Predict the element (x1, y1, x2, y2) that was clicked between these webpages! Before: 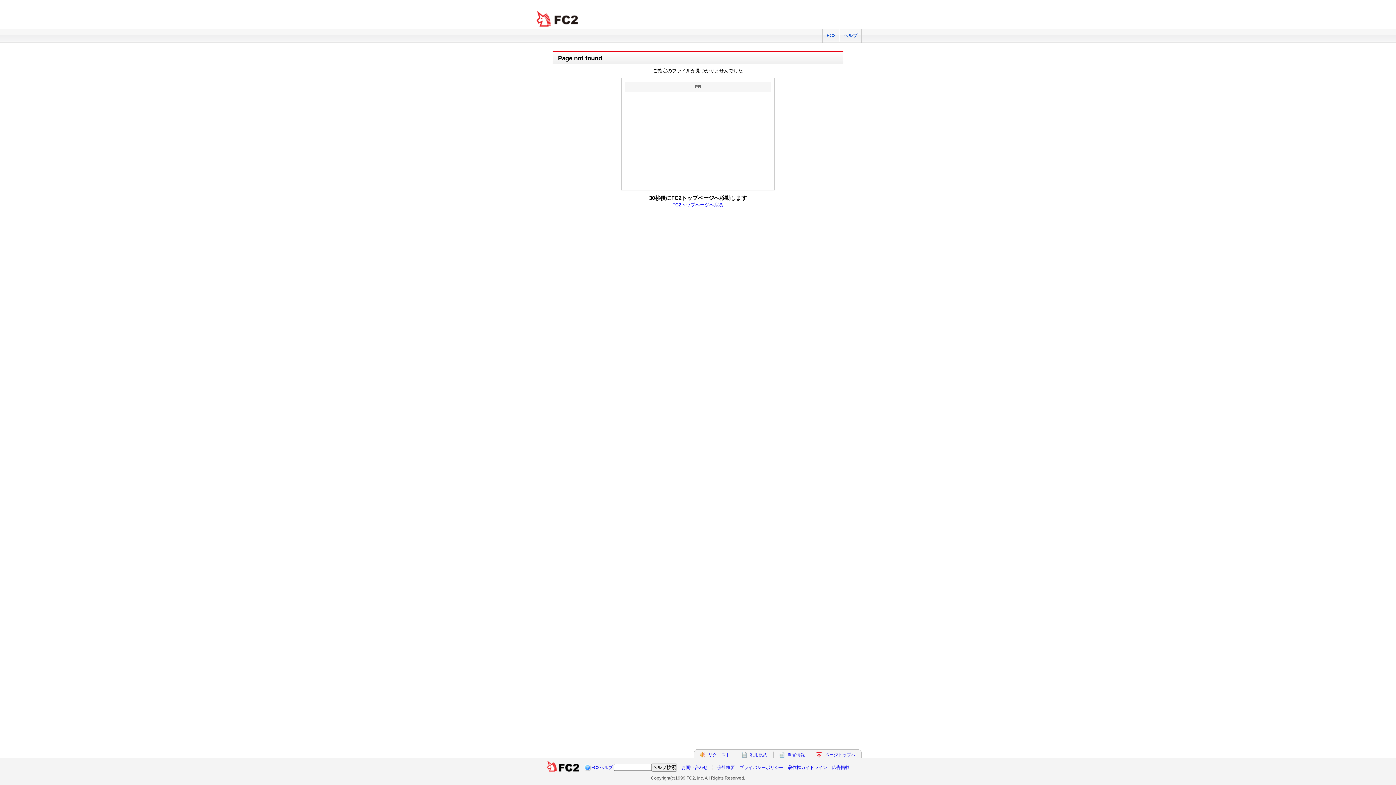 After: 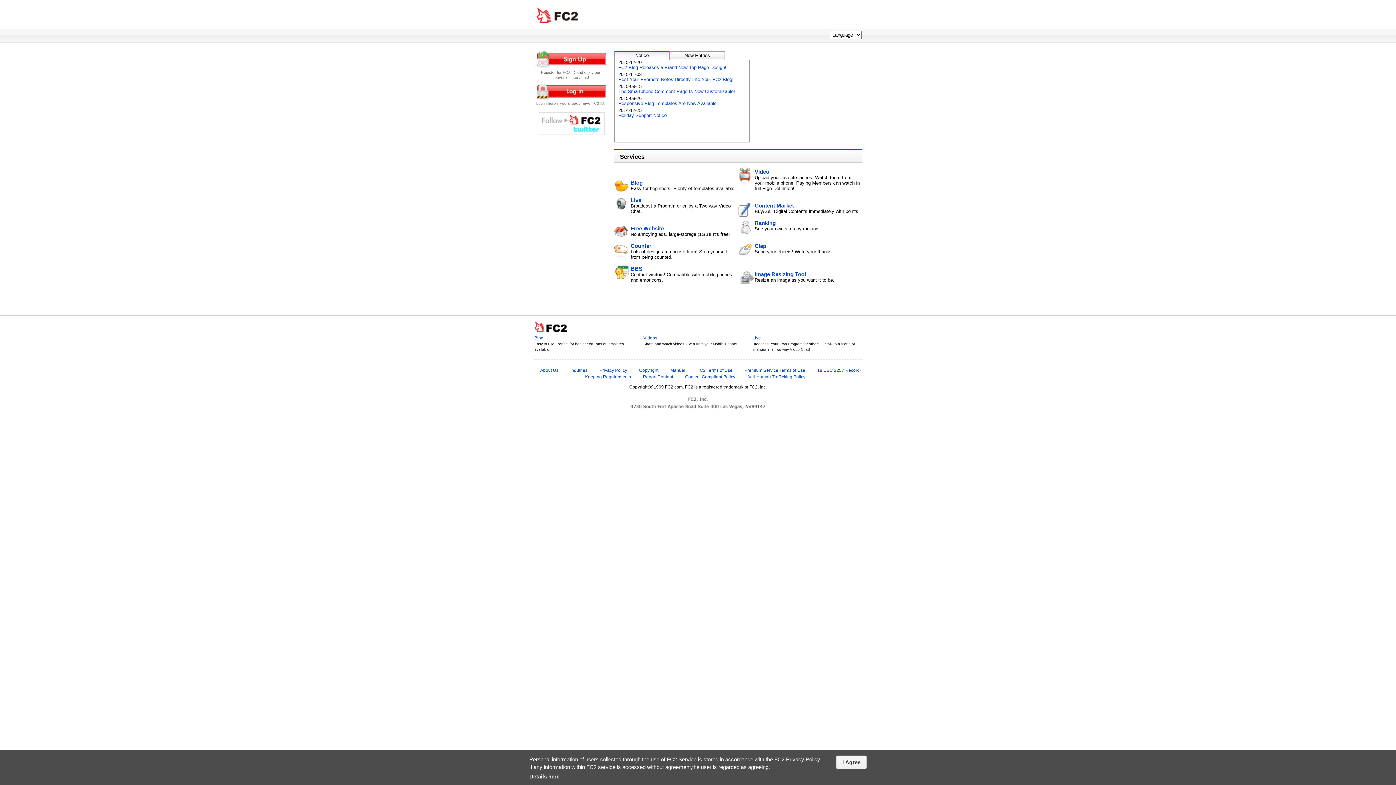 Action: label: FC2トップページへ戻る bbox: (672, 202, 723, 207)